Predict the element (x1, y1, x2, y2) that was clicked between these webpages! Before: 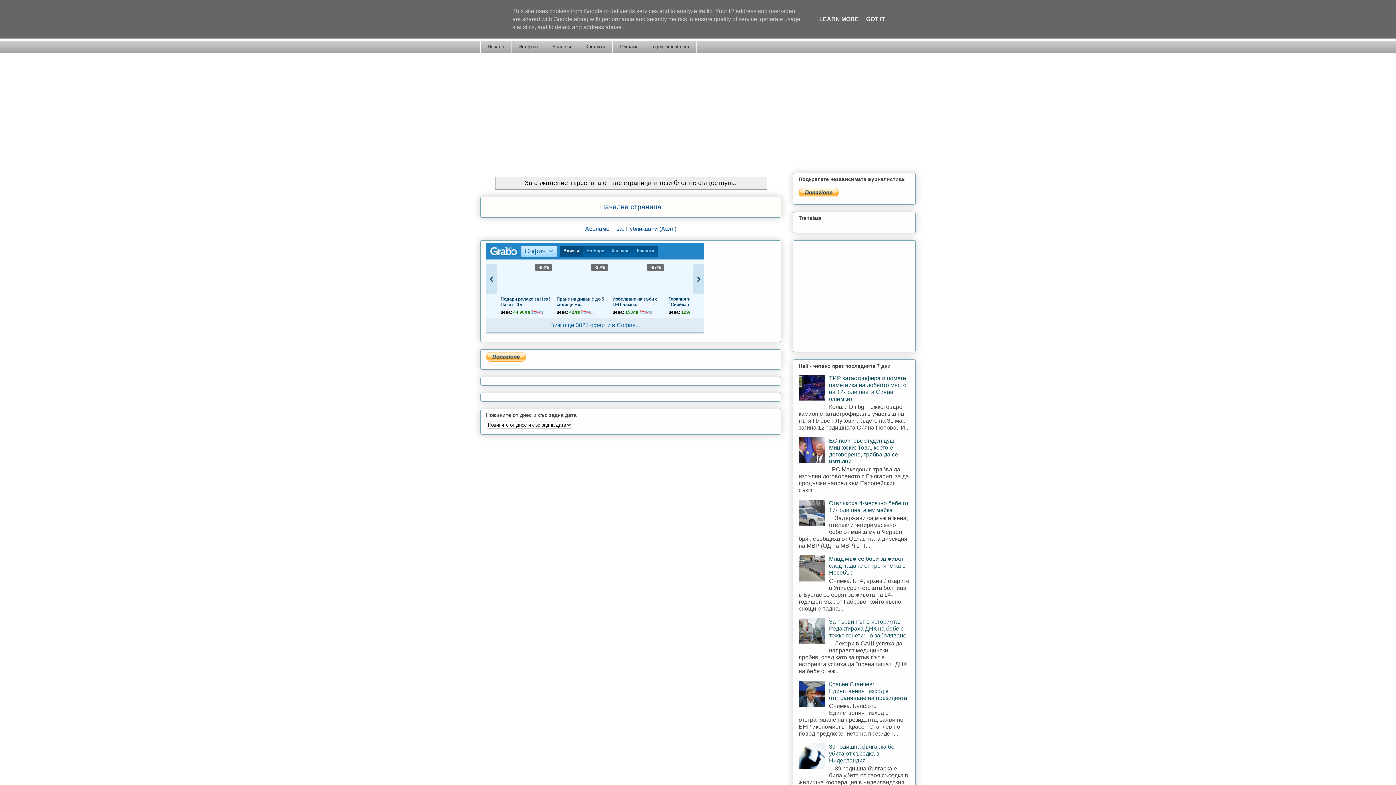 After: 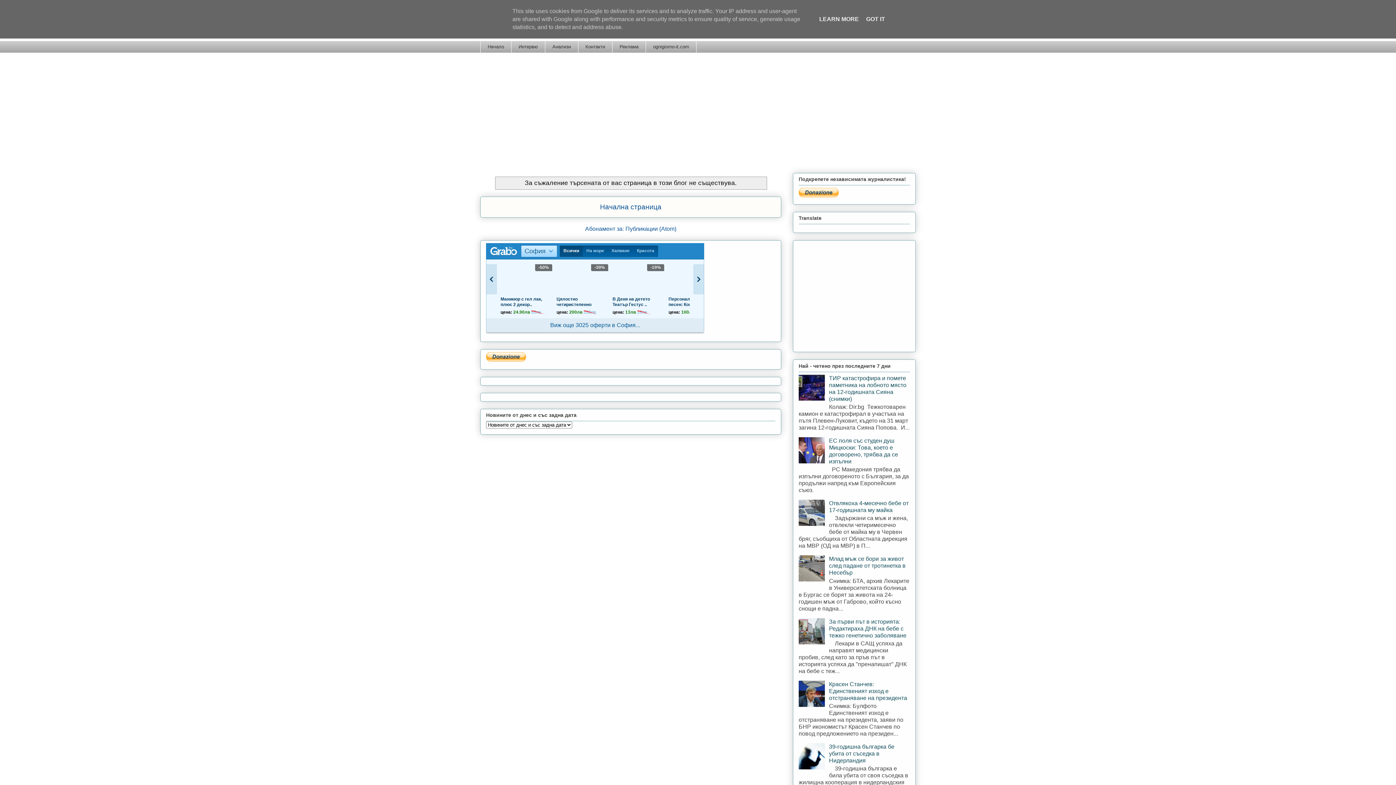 Action: bbox: (645, 40, 696, 52) label: ognigiorno-it.com